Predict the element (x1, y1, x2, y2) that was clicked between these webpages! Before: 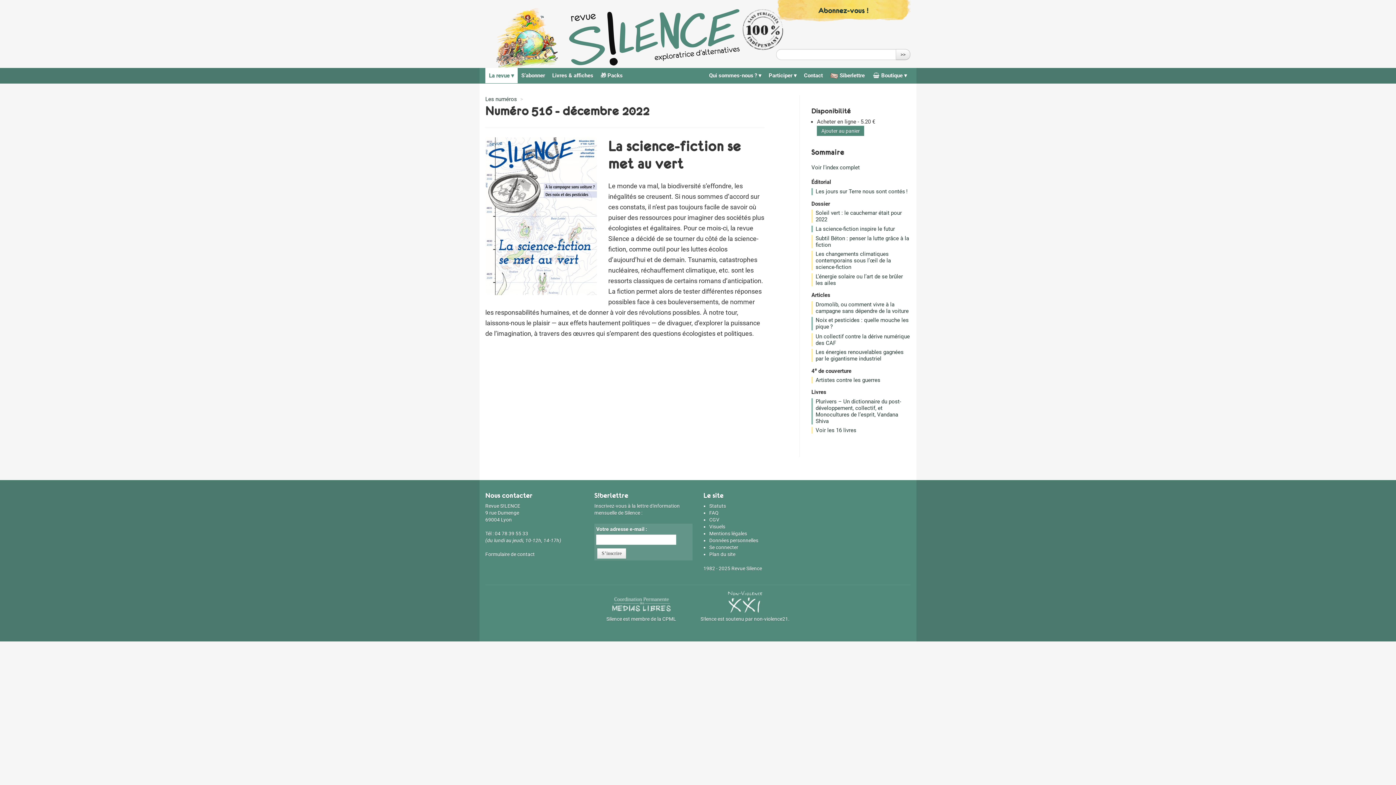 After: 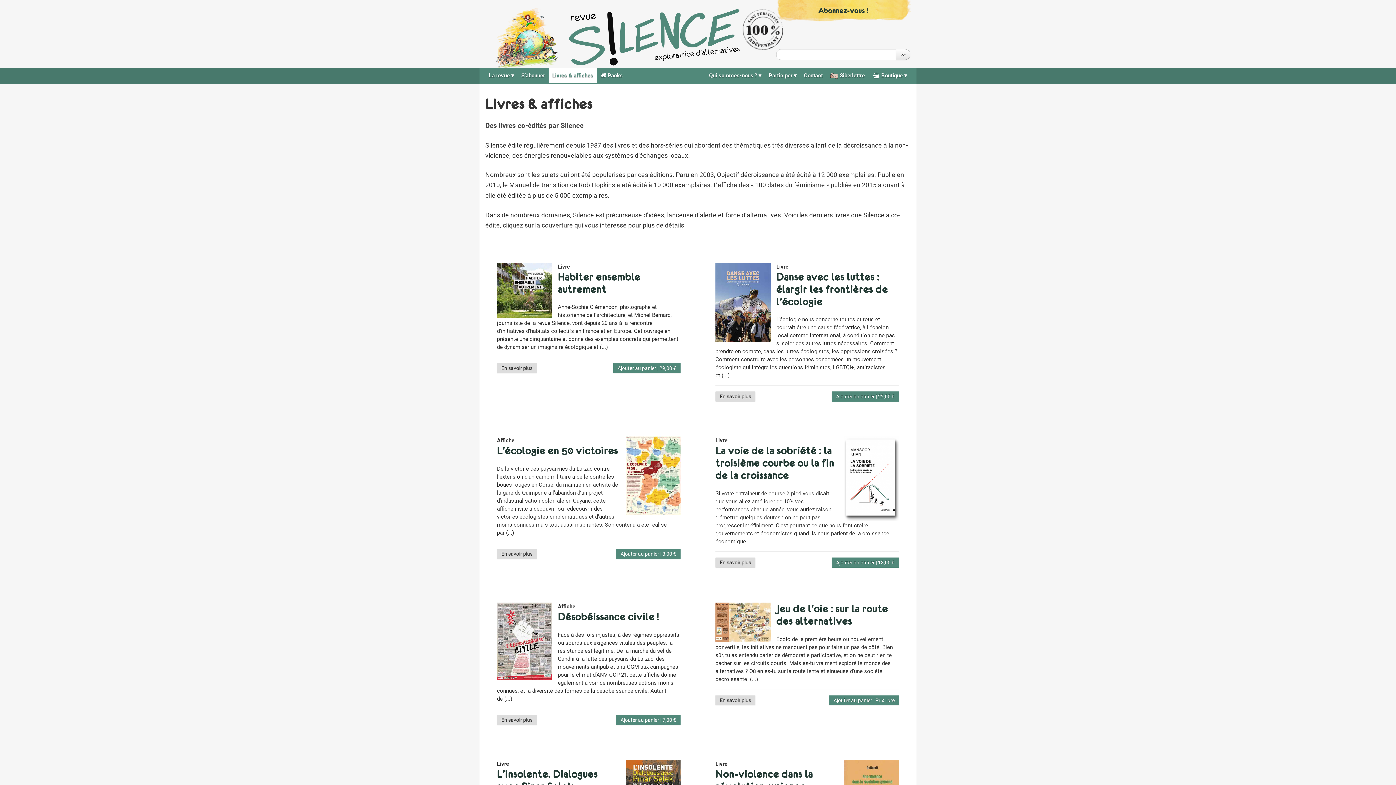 Action: bbox: (548, 68, 597, 83) label: Livres & affiches